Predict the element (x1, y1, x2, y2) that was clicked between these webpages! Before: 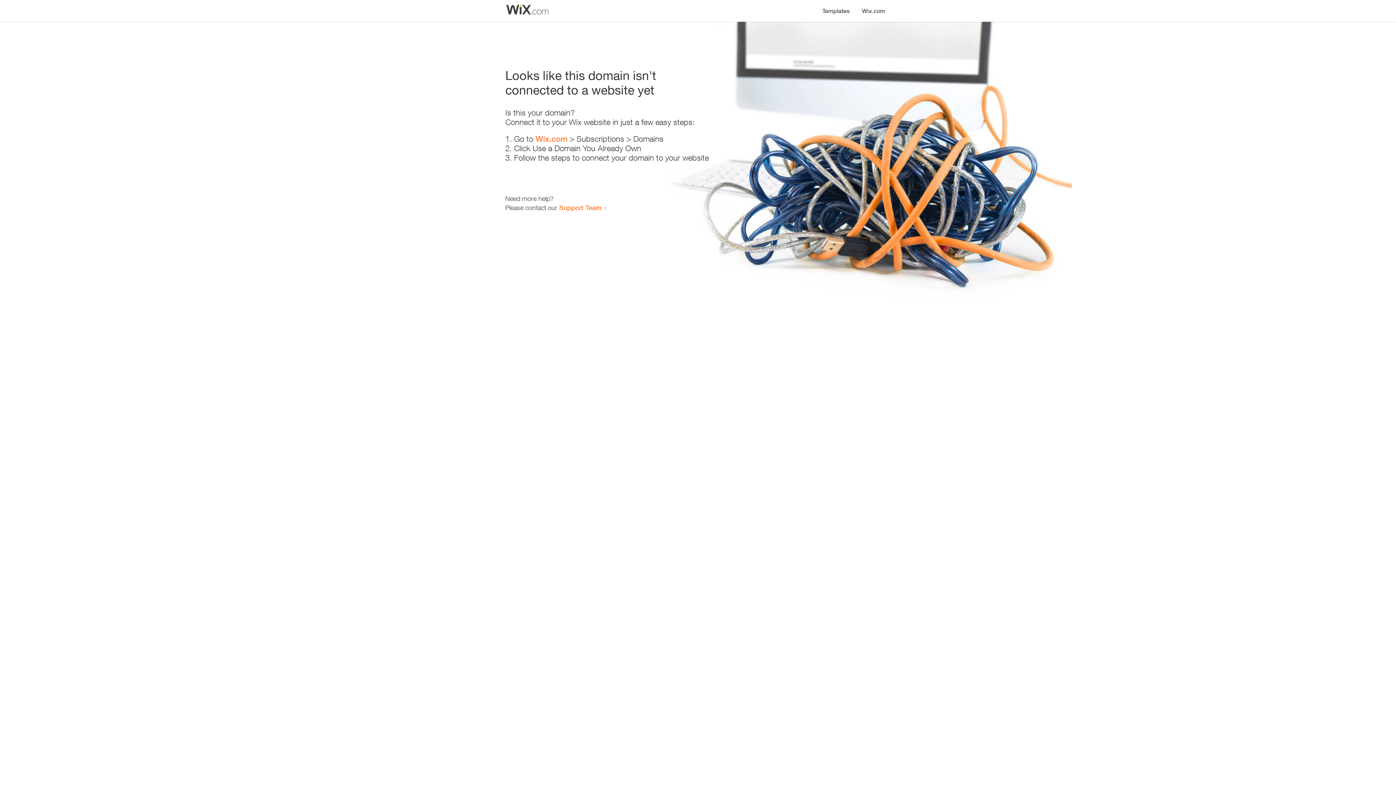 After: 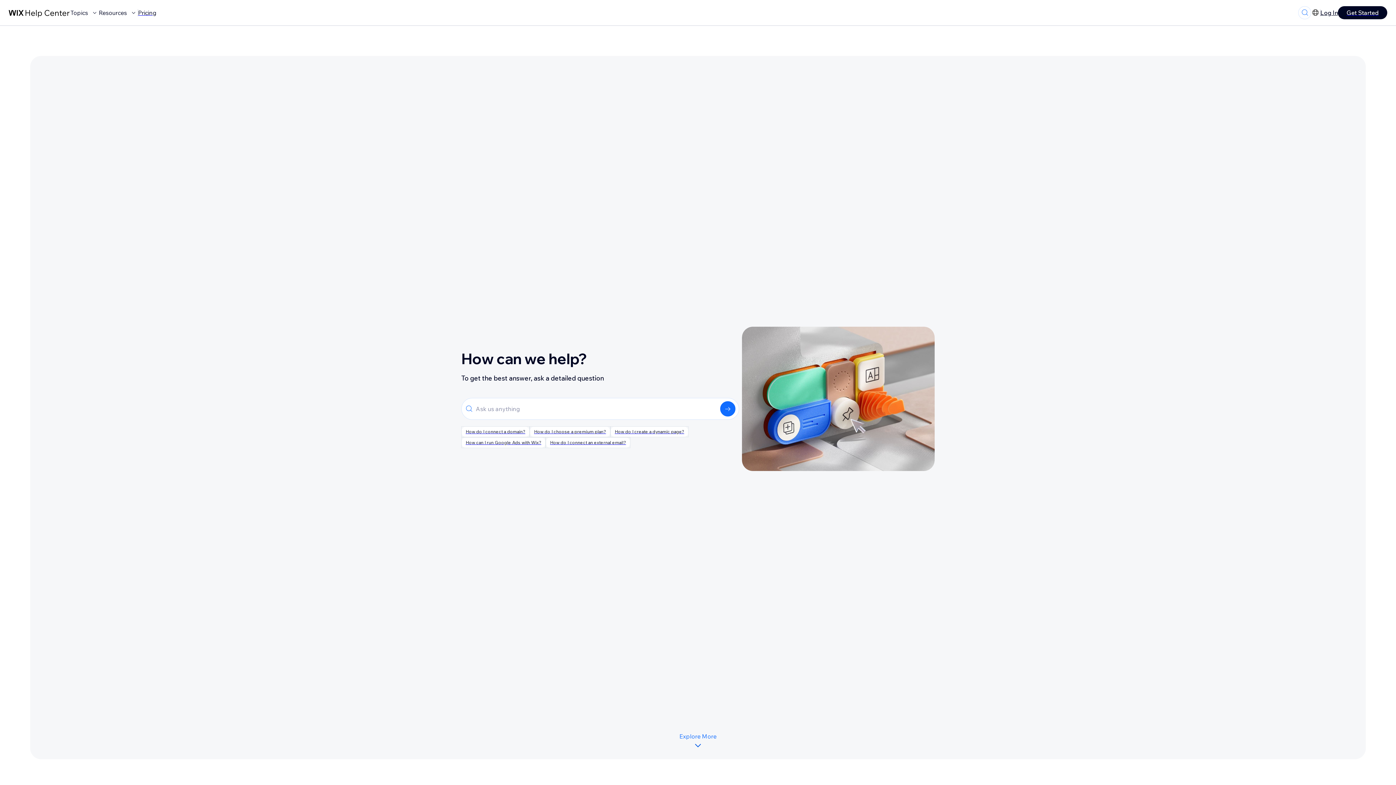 Action: bbox: (559, 203, 601, 211) label: Support Team